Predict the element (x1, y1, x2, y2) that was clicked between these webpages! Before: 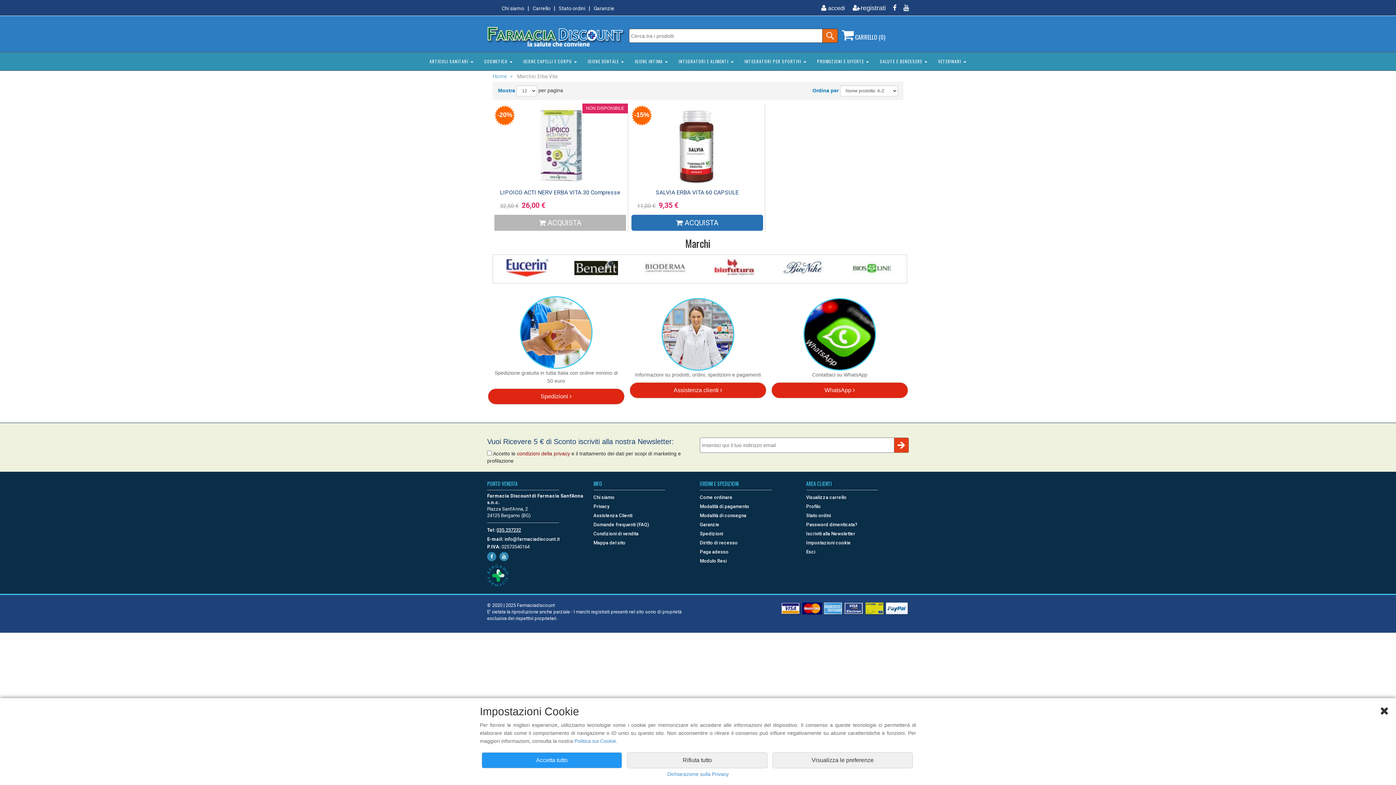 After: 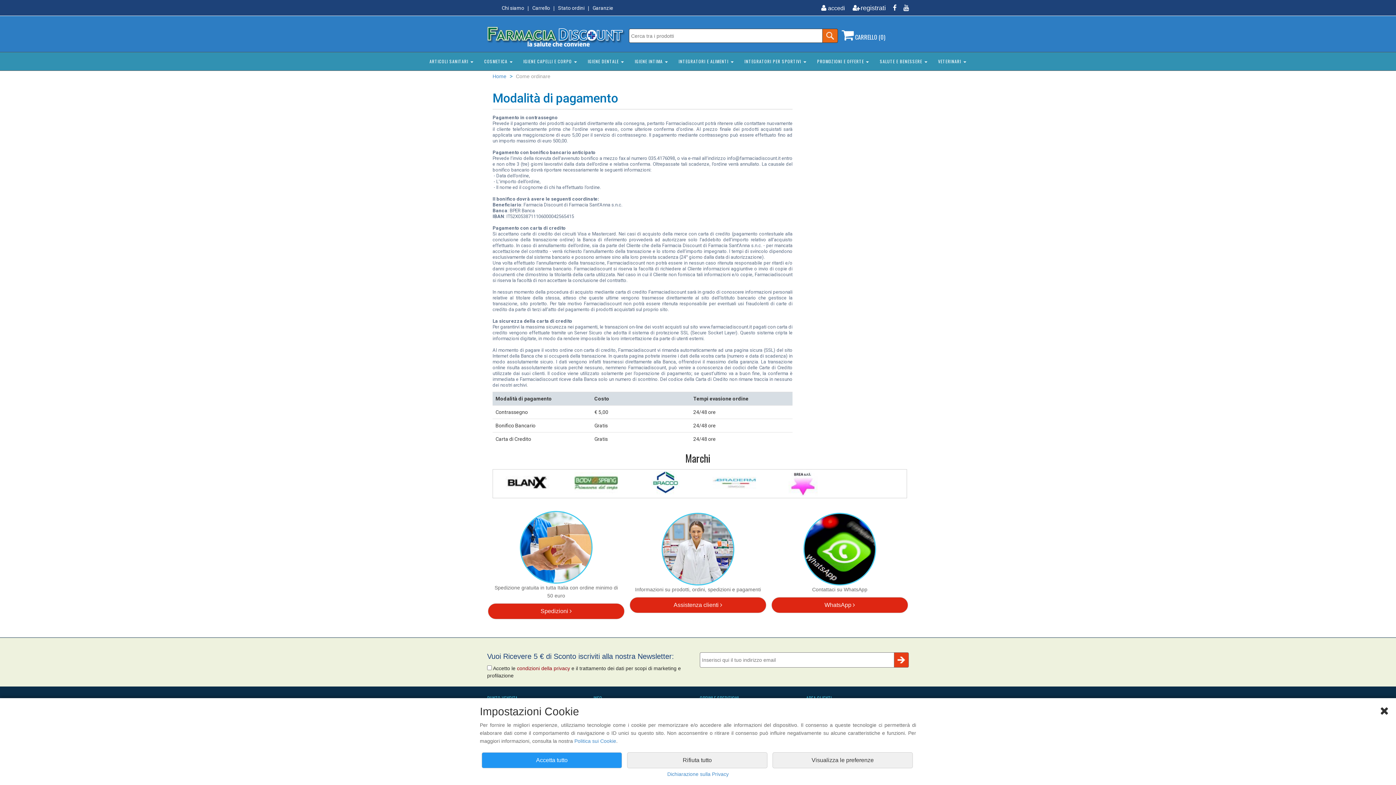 Action: label: Modalità di pagamento bbox: (700, 504, 749, 509)